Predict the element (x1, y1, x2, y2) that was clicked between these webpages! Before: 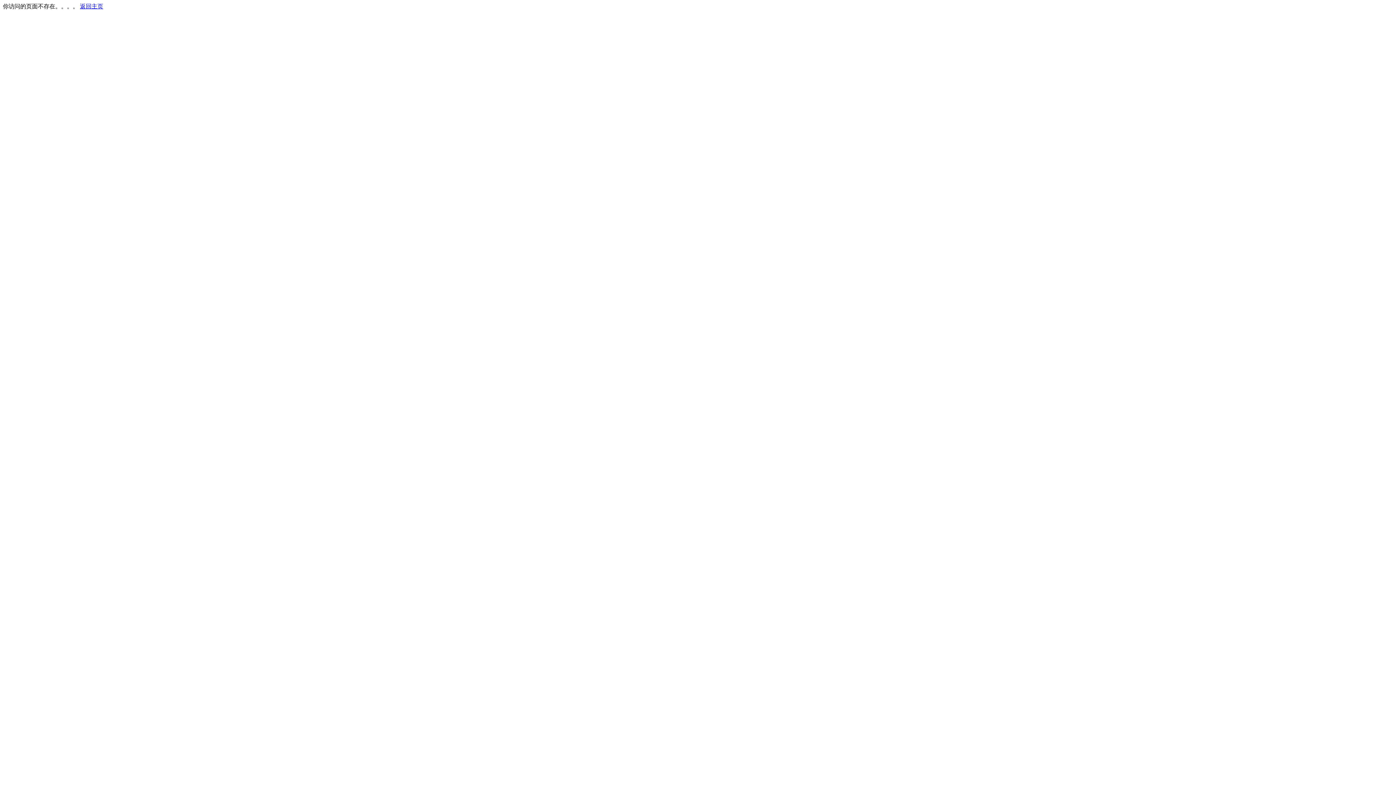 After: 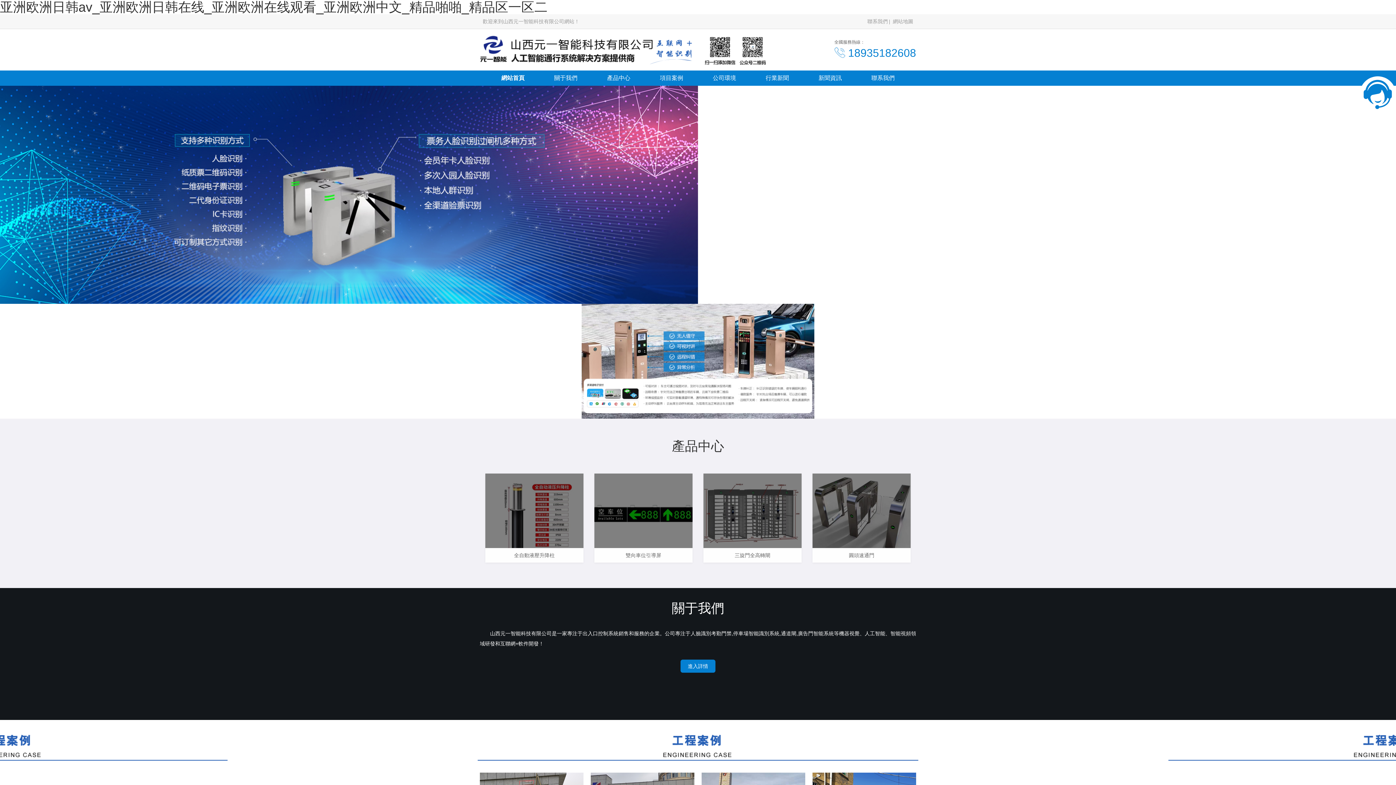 Action: bbox: (80, 3, 103, 9) label: 返回主页